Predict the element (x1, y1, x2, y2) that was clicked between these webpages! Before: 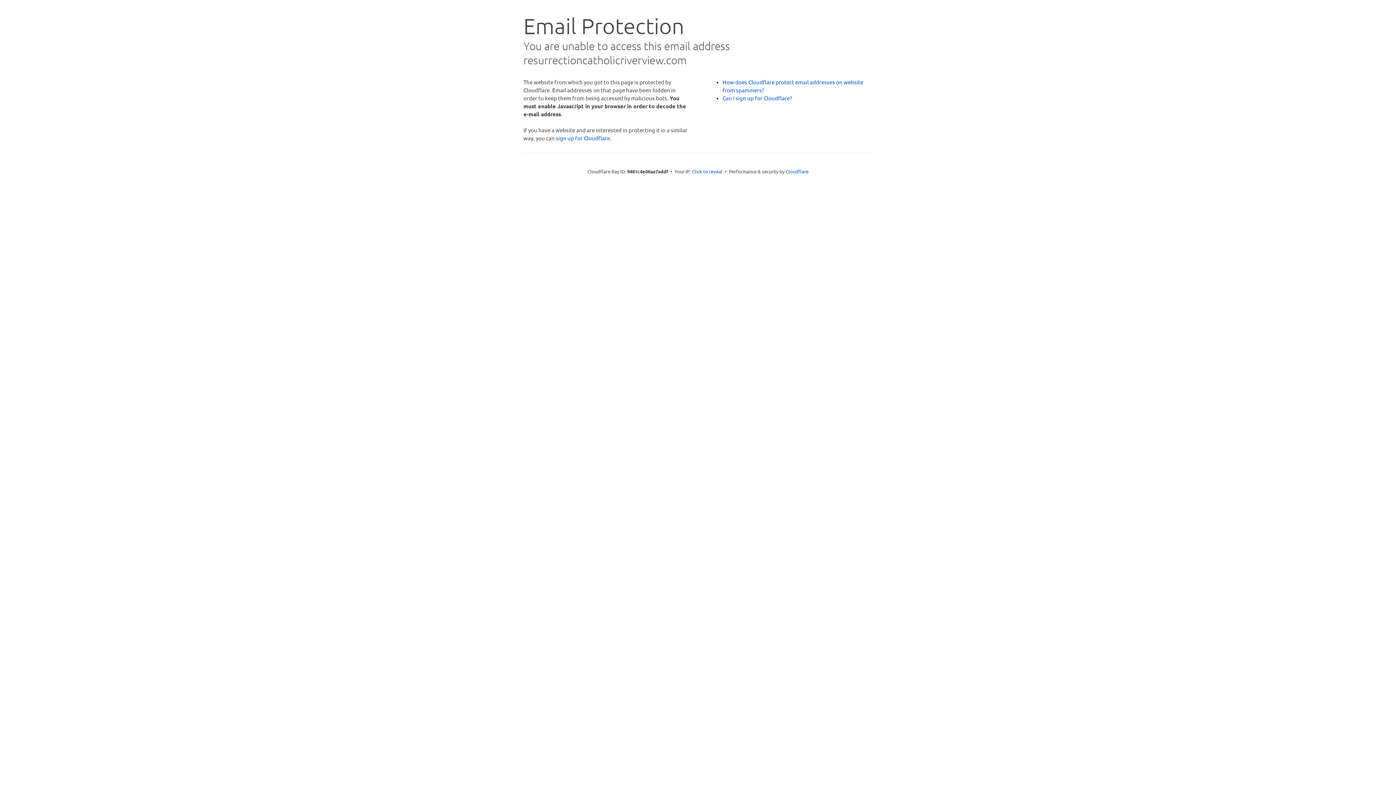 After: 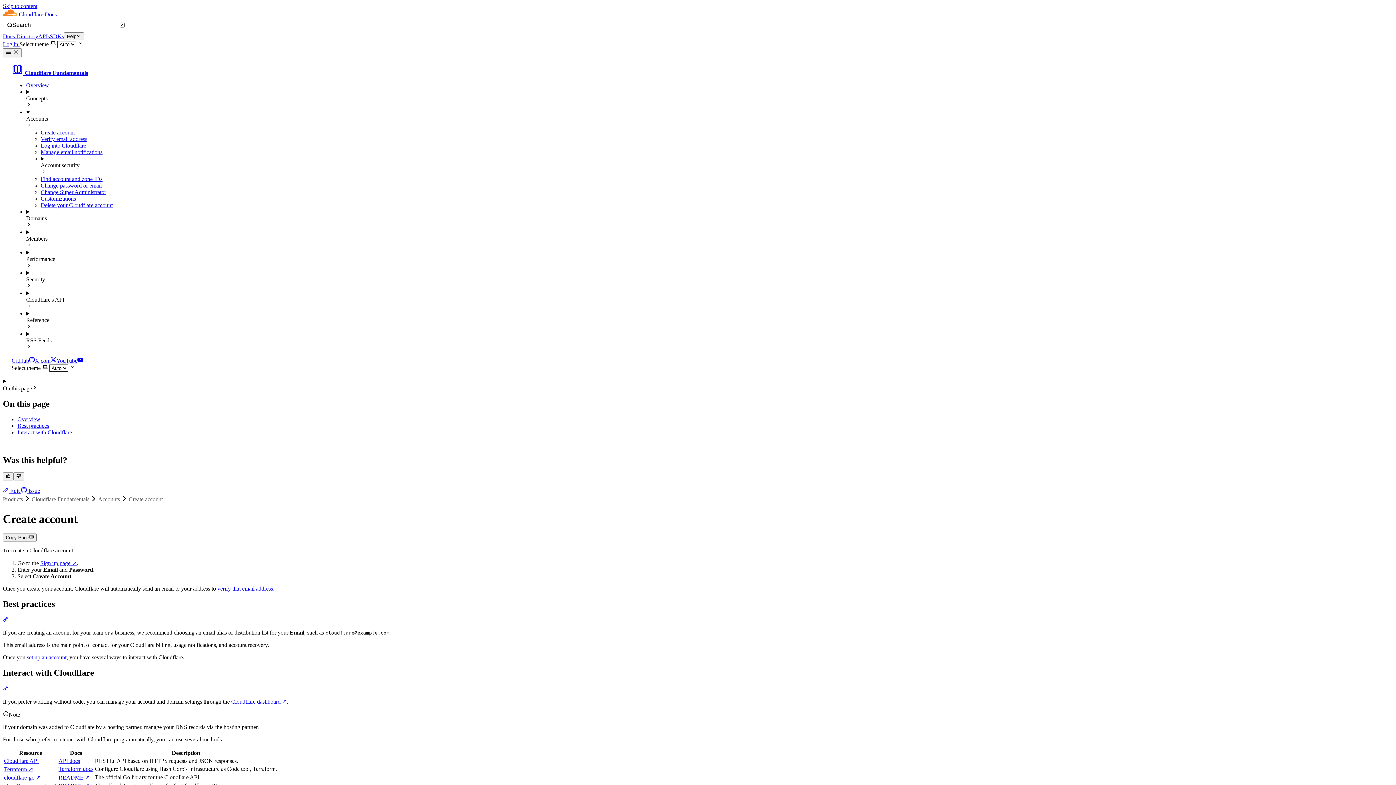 Action: label: Can I sign up for Cloudflare? bbox: (722, 94, 792, 101)